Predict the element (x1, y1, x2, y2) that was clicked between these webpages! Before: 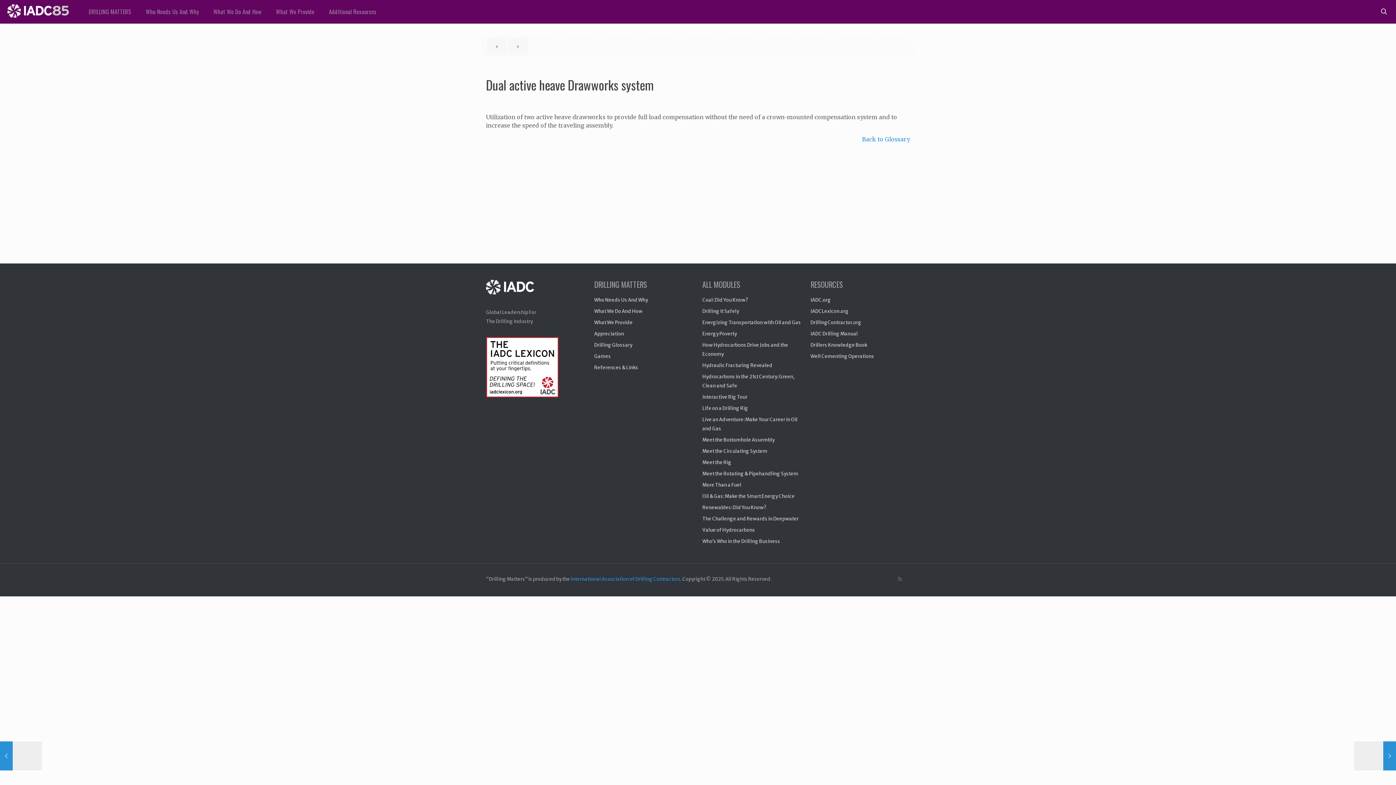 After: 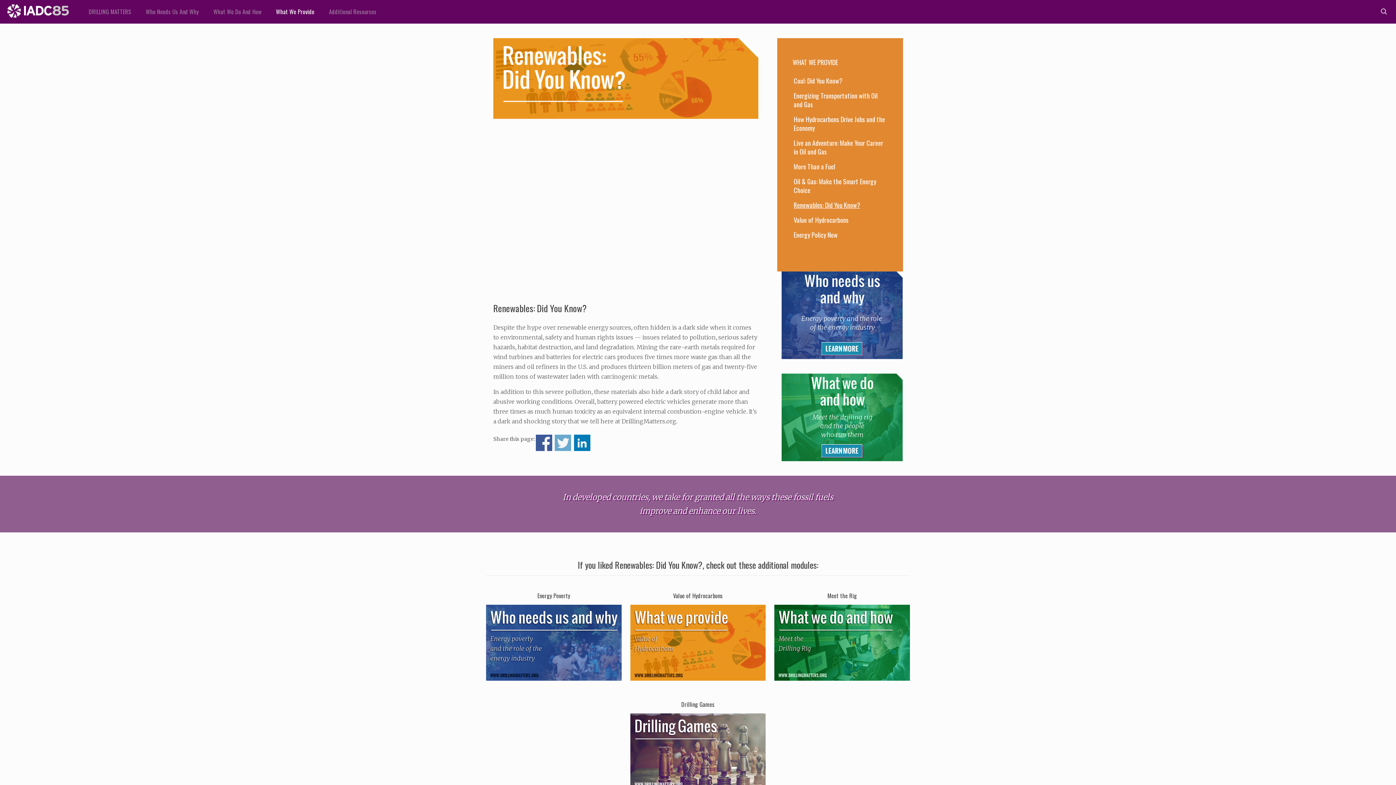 Action: label: Renewables: Did You Know? bbox: (702, 502, 802, 513)